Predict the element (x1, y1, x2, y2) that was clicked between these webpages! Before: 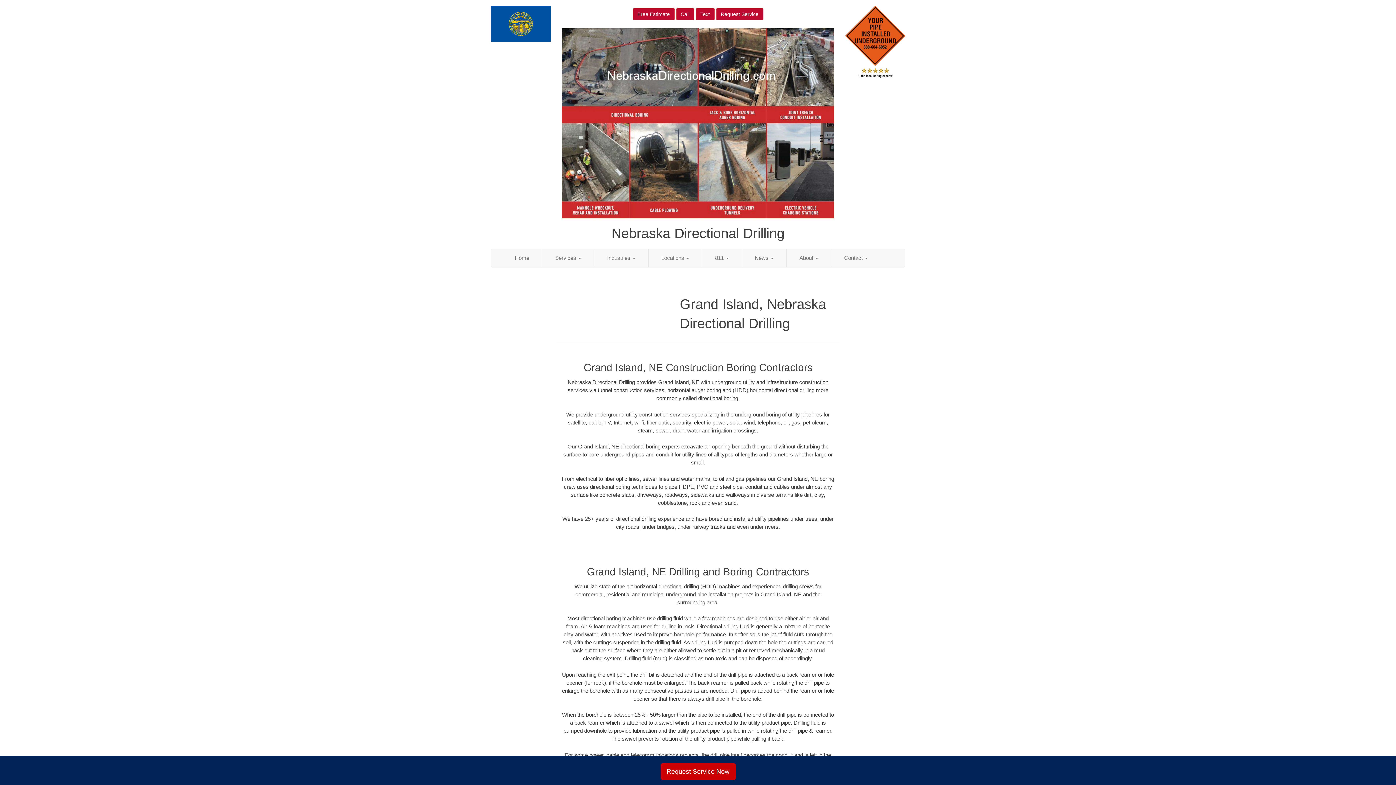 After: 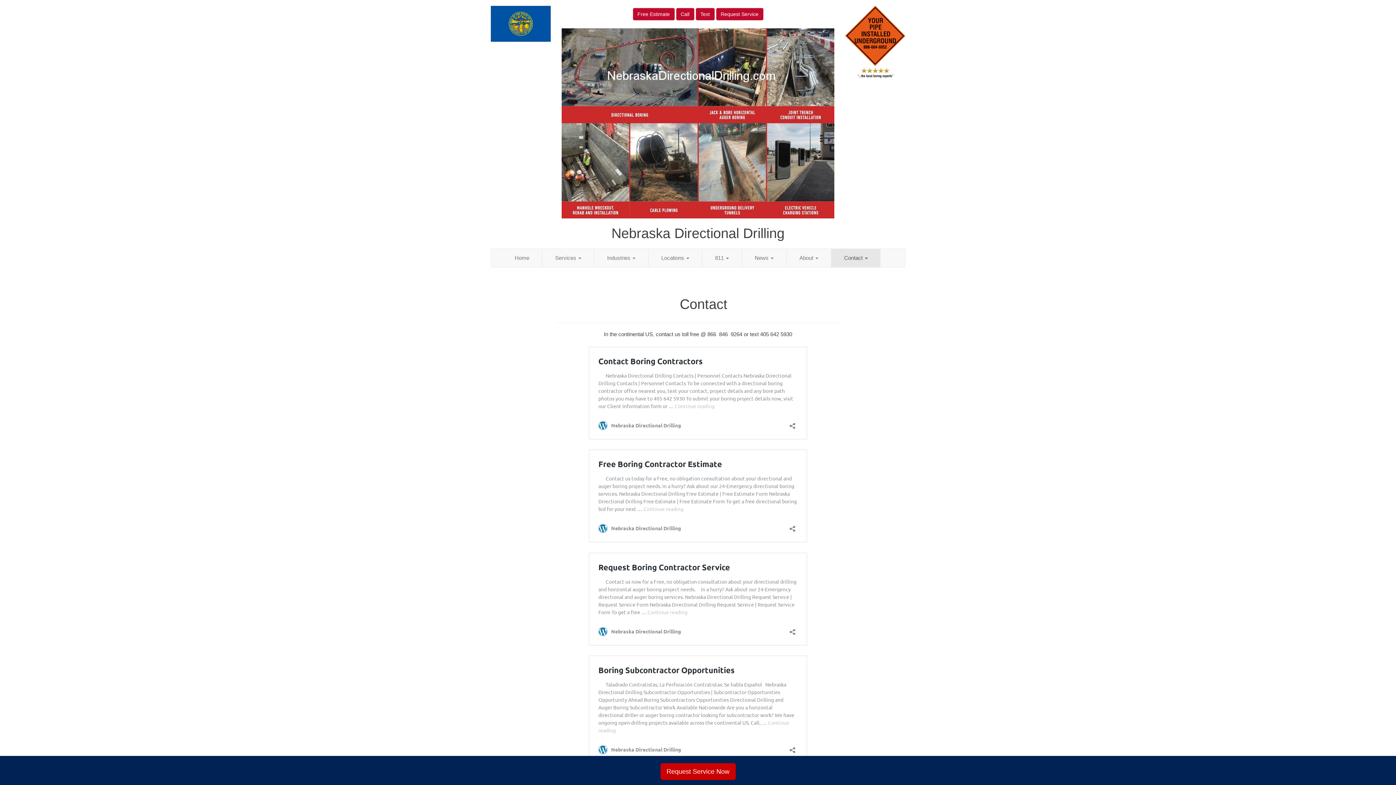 Action: bbox: (831, 248, 880, 267) label: Contact 